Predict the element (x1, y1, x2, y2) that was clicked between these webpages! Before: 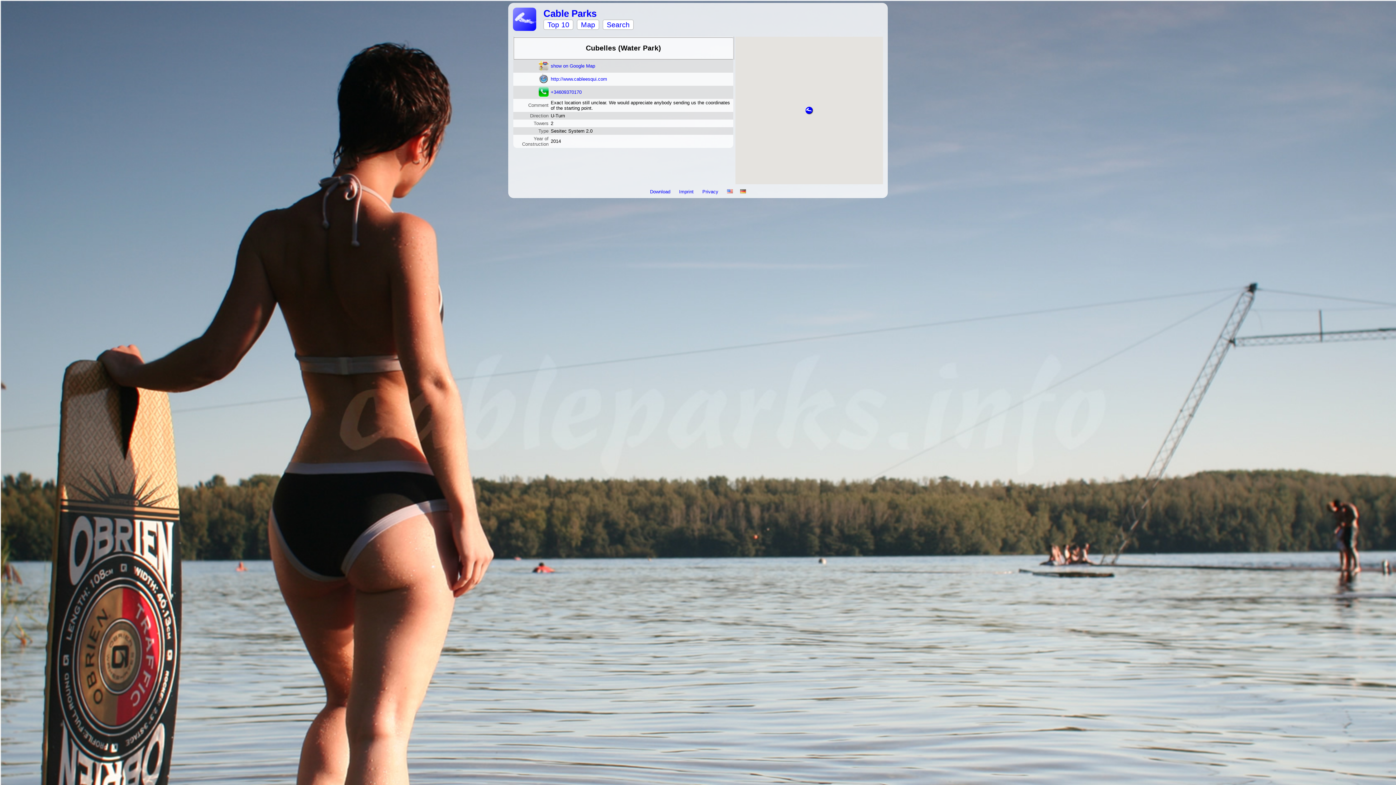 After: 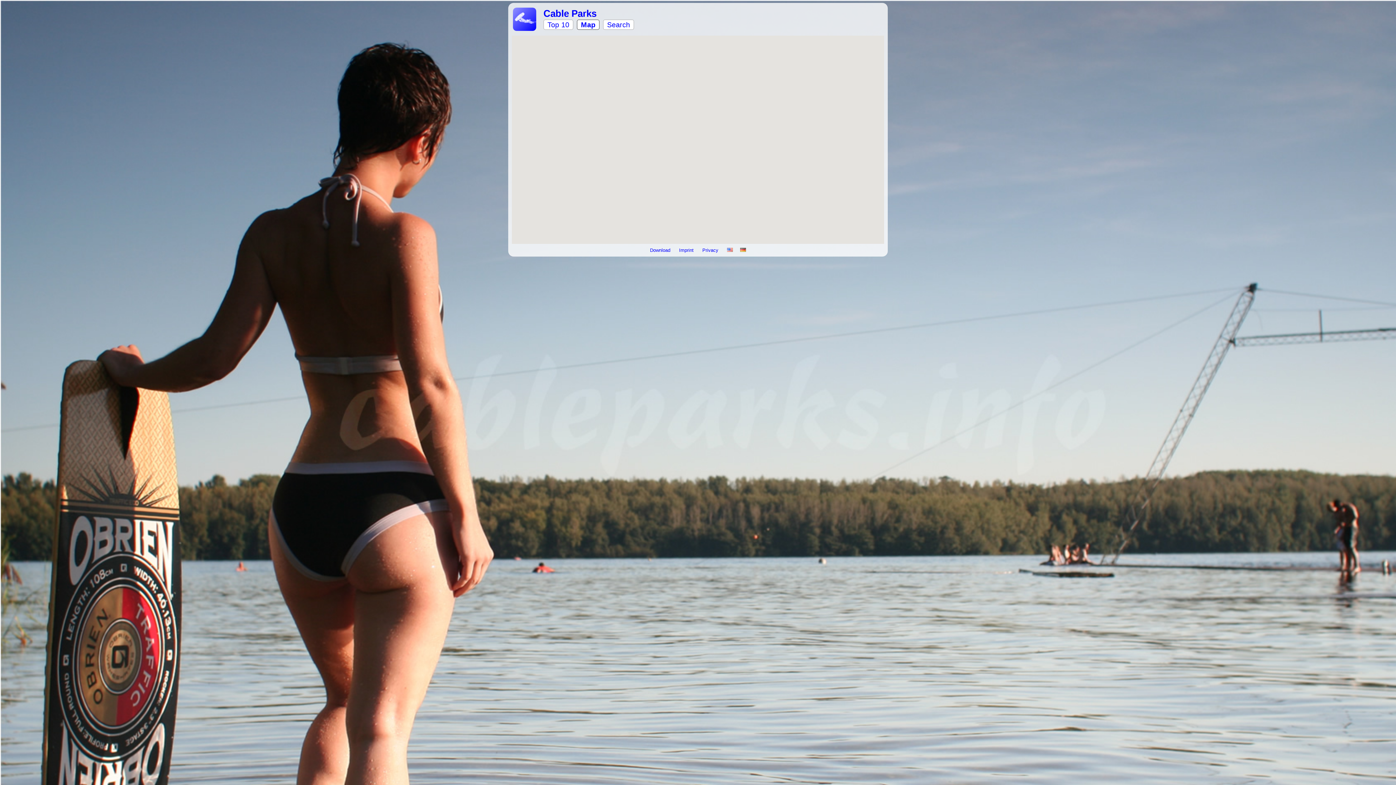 Action: bbox: (577, 19, 599, 29) label: Map